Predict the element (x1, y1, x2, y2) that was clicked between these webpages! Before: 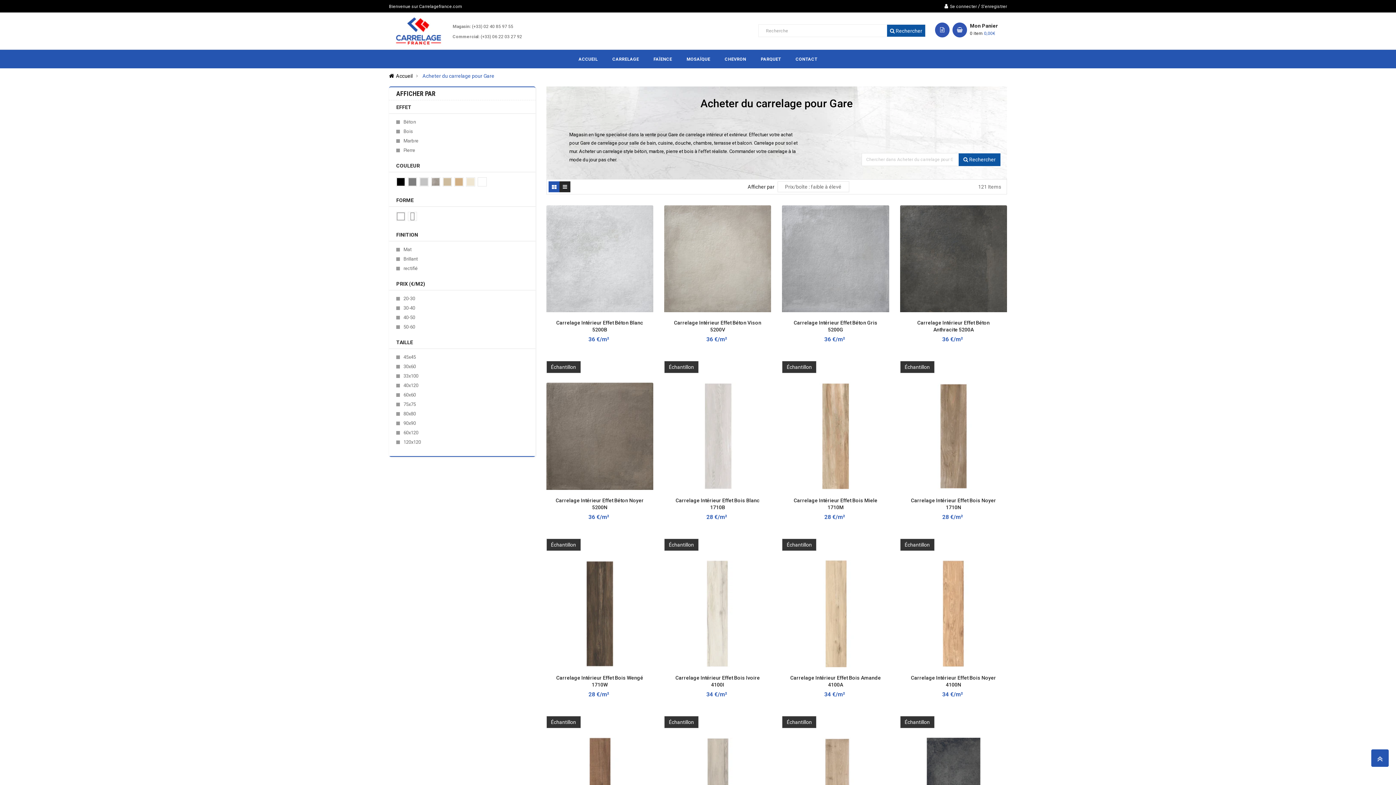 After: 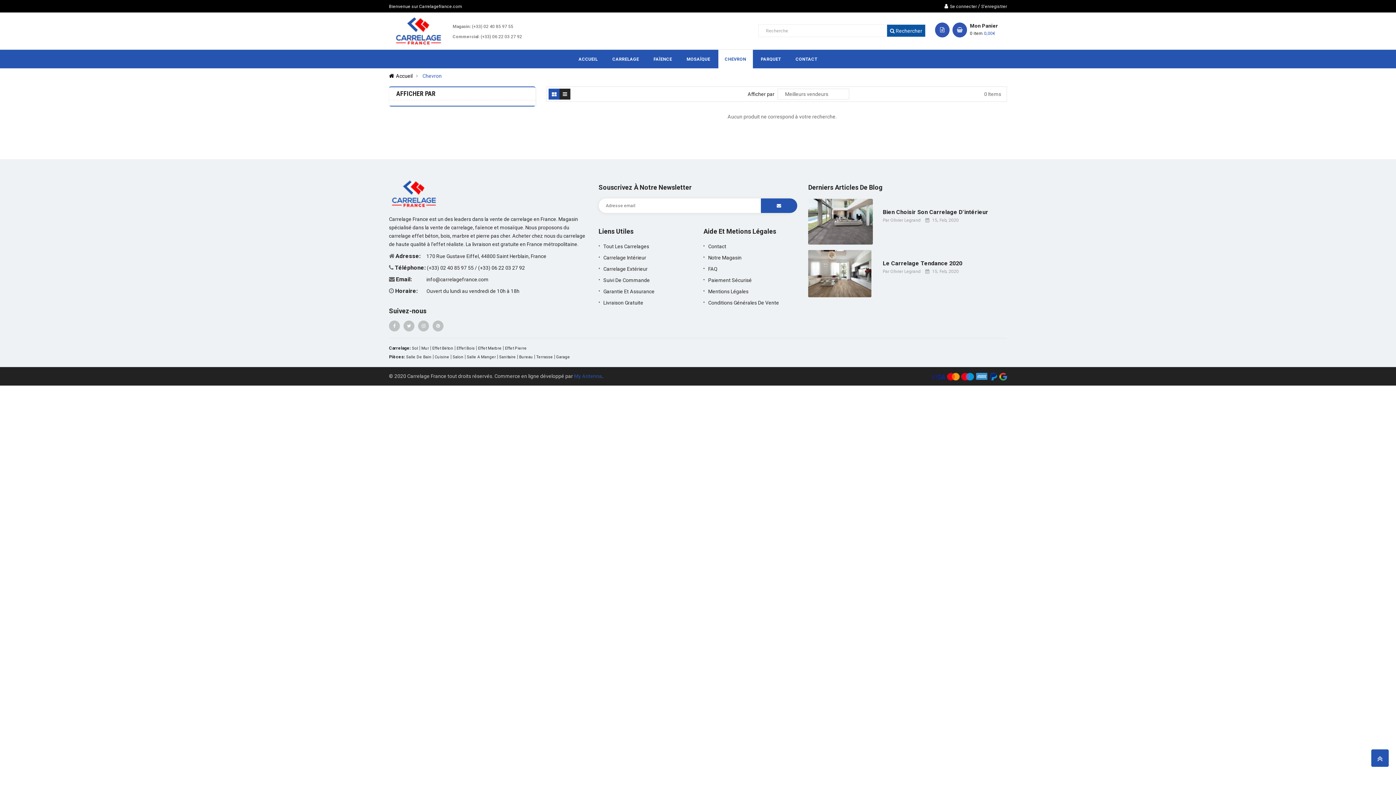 Action: bbox: (718, 49, 752, 68) label: CHEVRON